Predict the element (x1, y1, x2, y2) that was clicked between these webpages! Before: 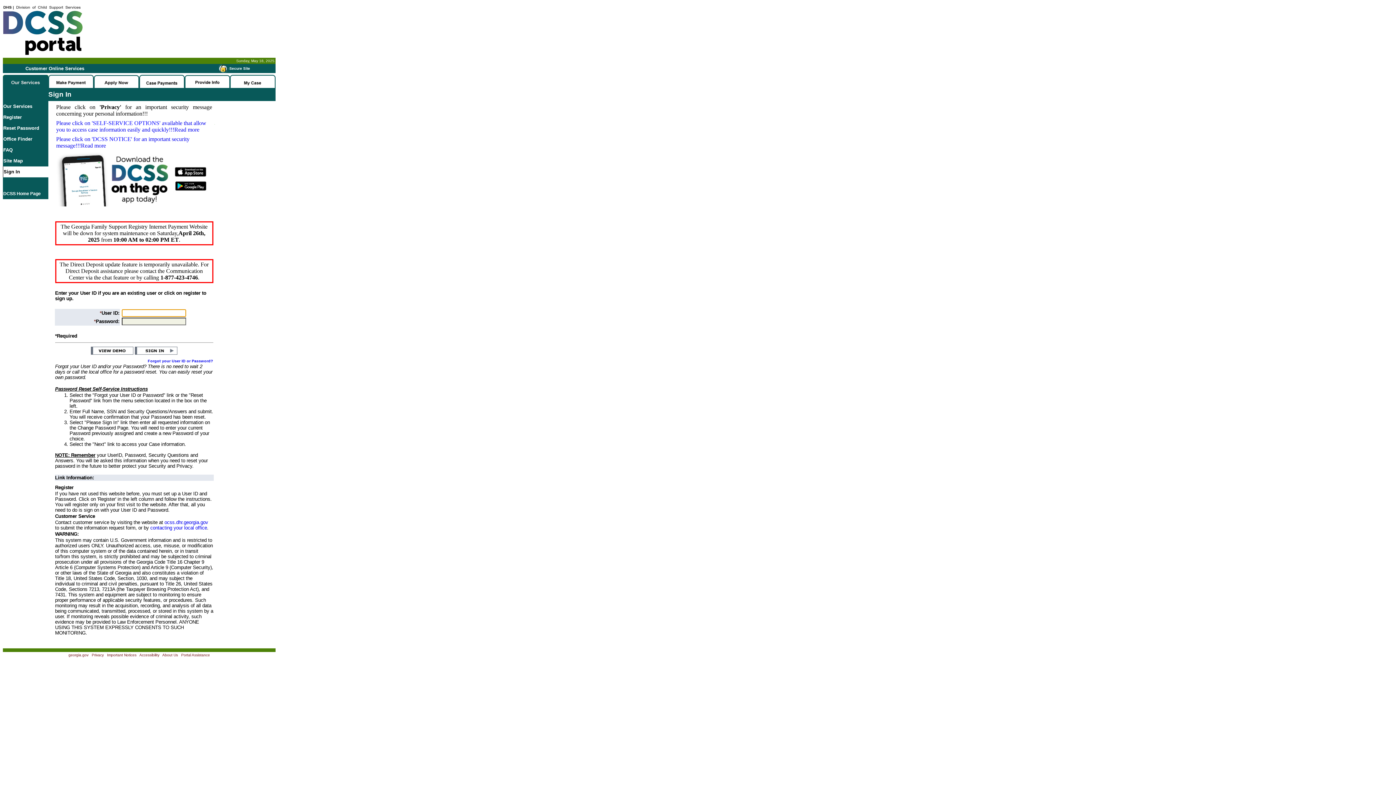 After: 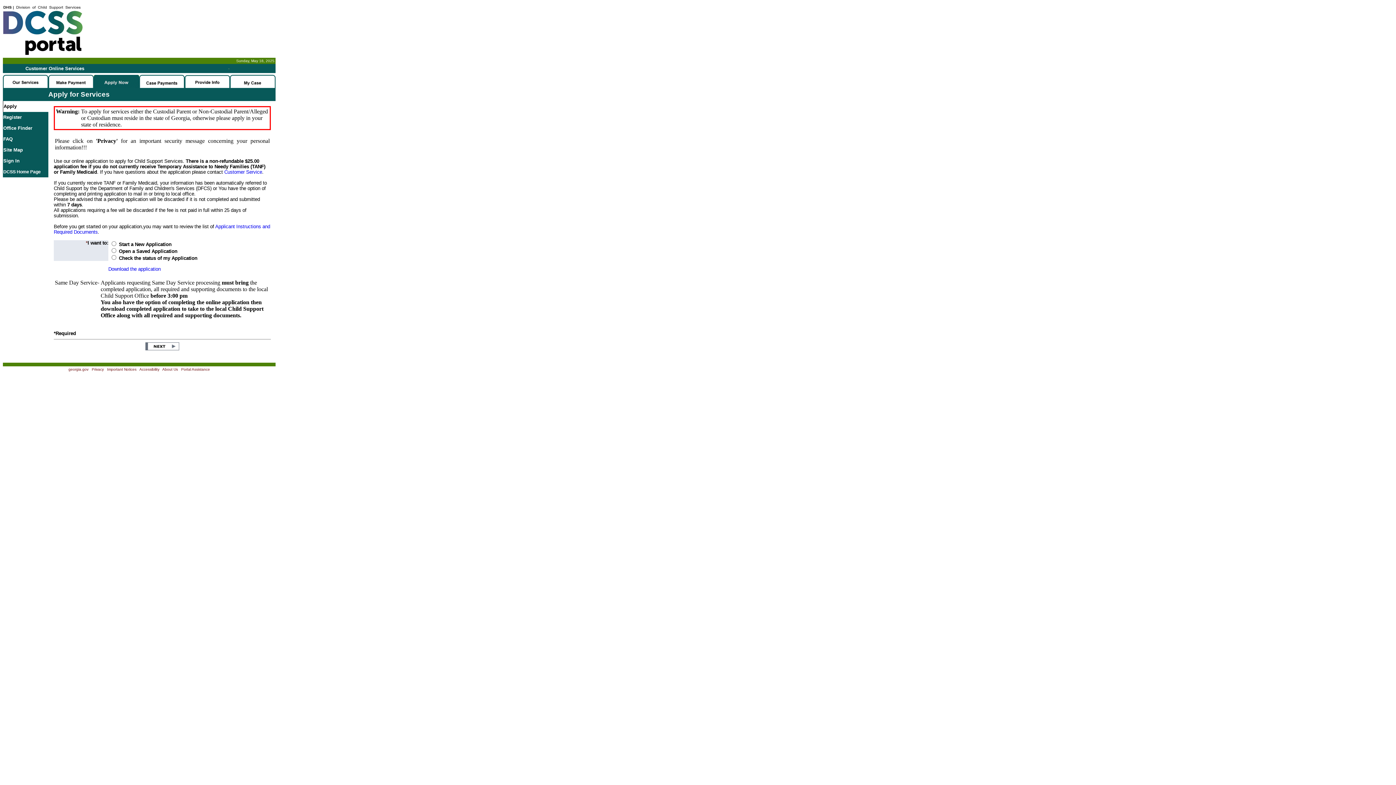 Action: bbox: (93, 82, 139, 89)